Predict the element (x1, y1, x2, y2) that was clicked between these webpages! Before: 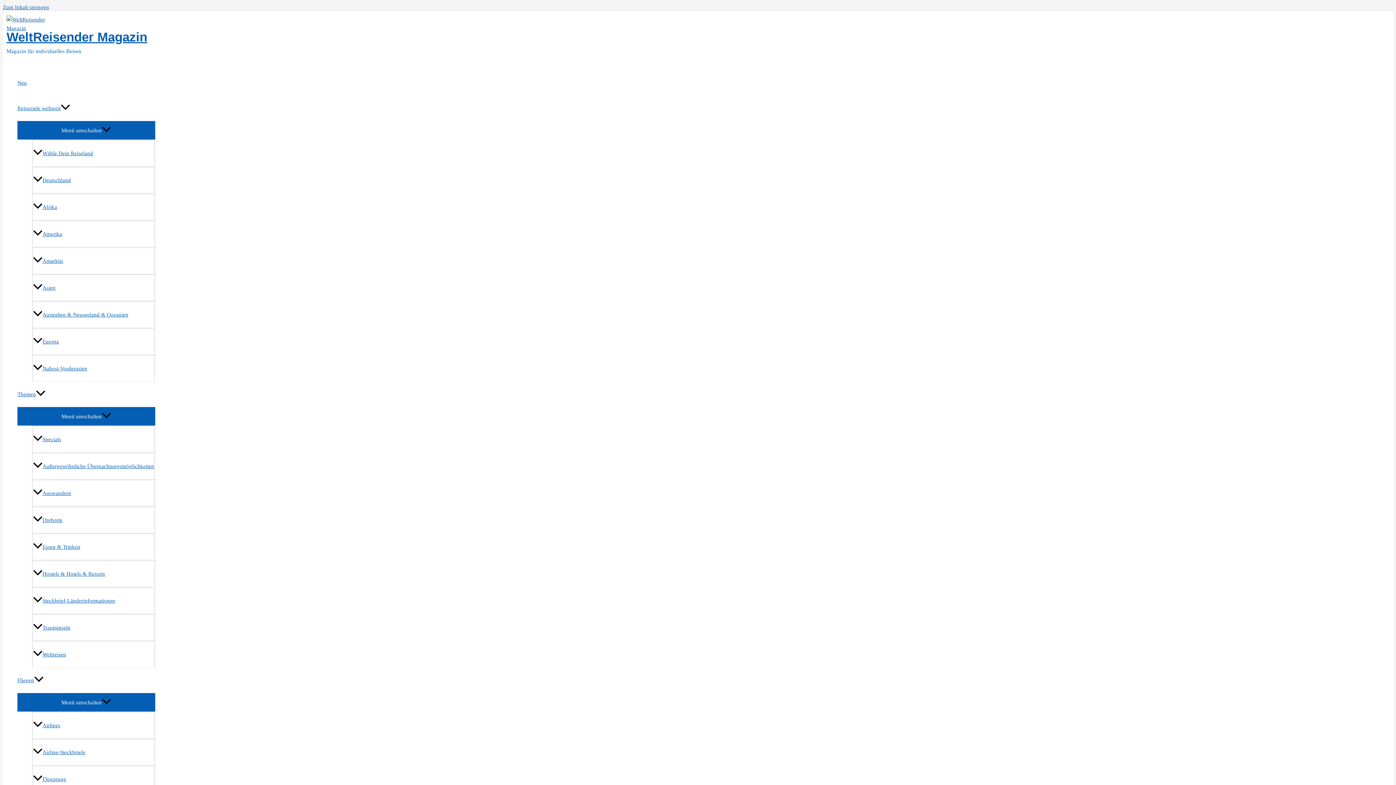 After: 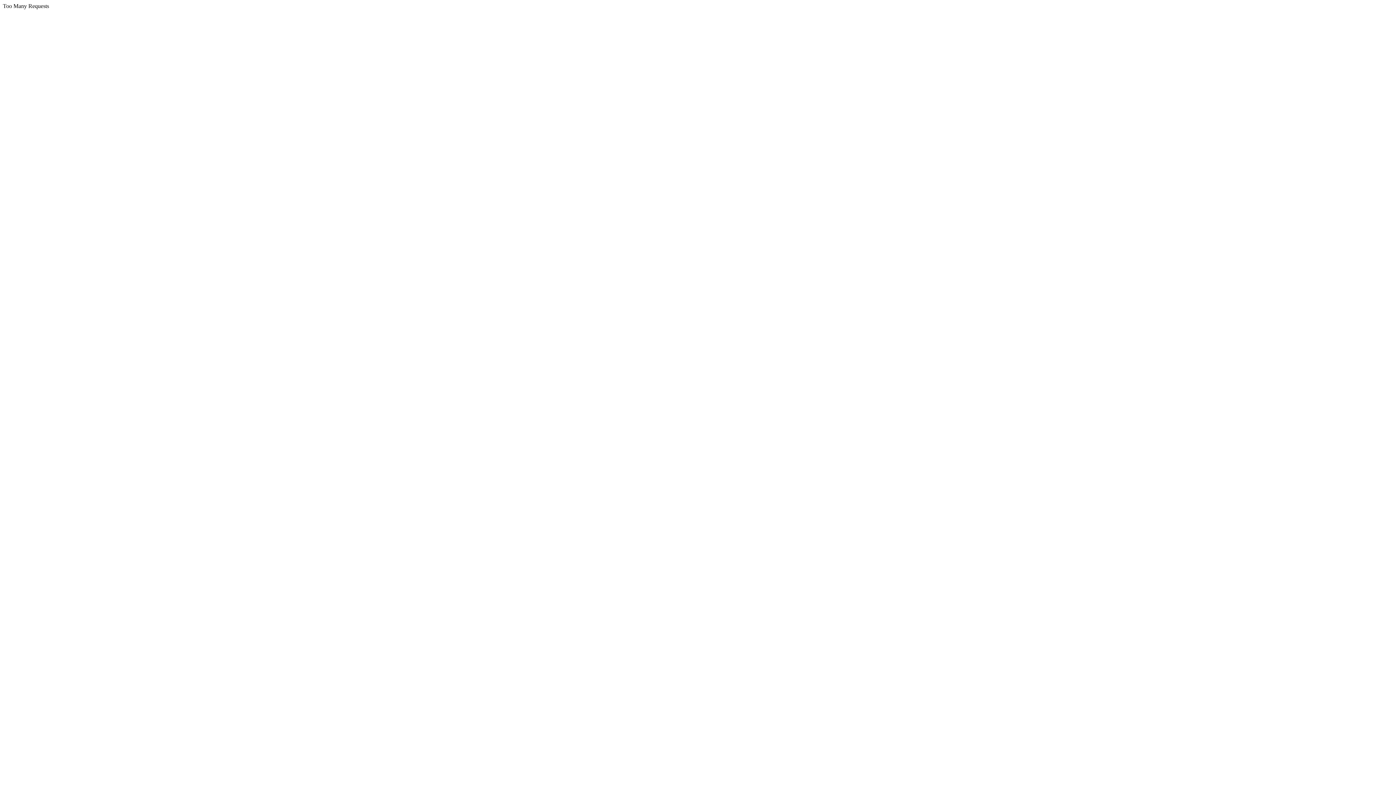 Action: label: WeltReisender Magazin bbox: (6, 29, 147, 44)